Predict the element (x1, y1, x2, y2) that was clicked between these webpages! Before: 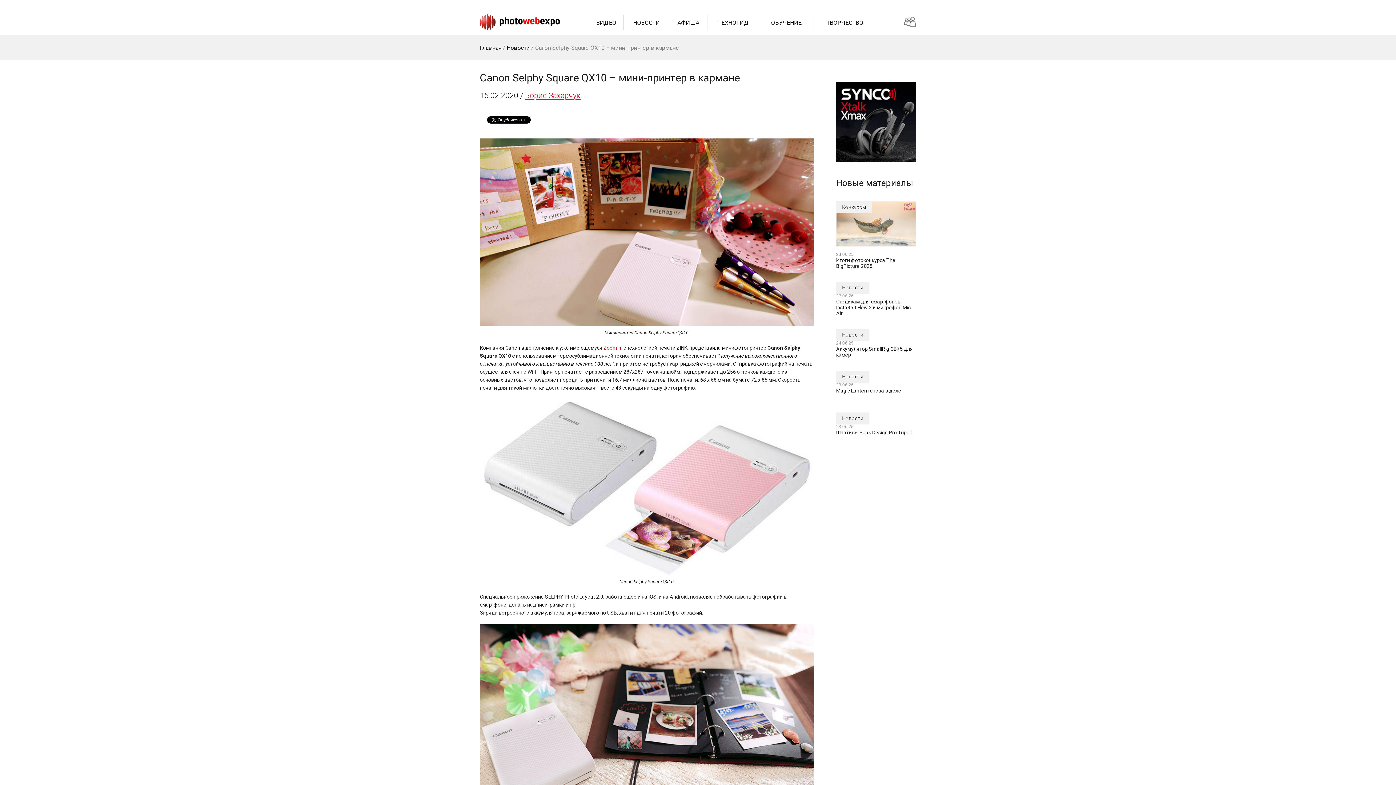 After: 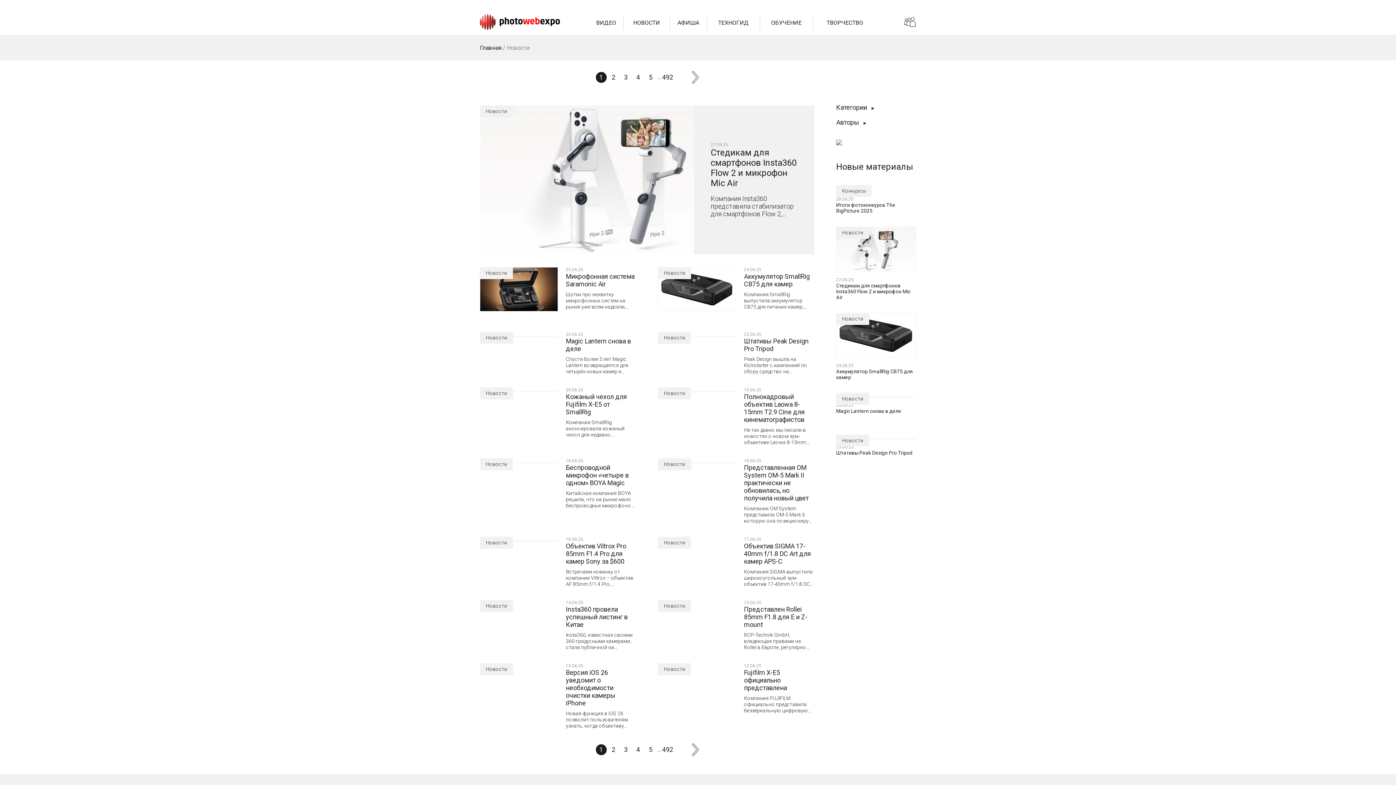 Action: label: НОВОСТИ bbox: (633, 19, 660, 26)